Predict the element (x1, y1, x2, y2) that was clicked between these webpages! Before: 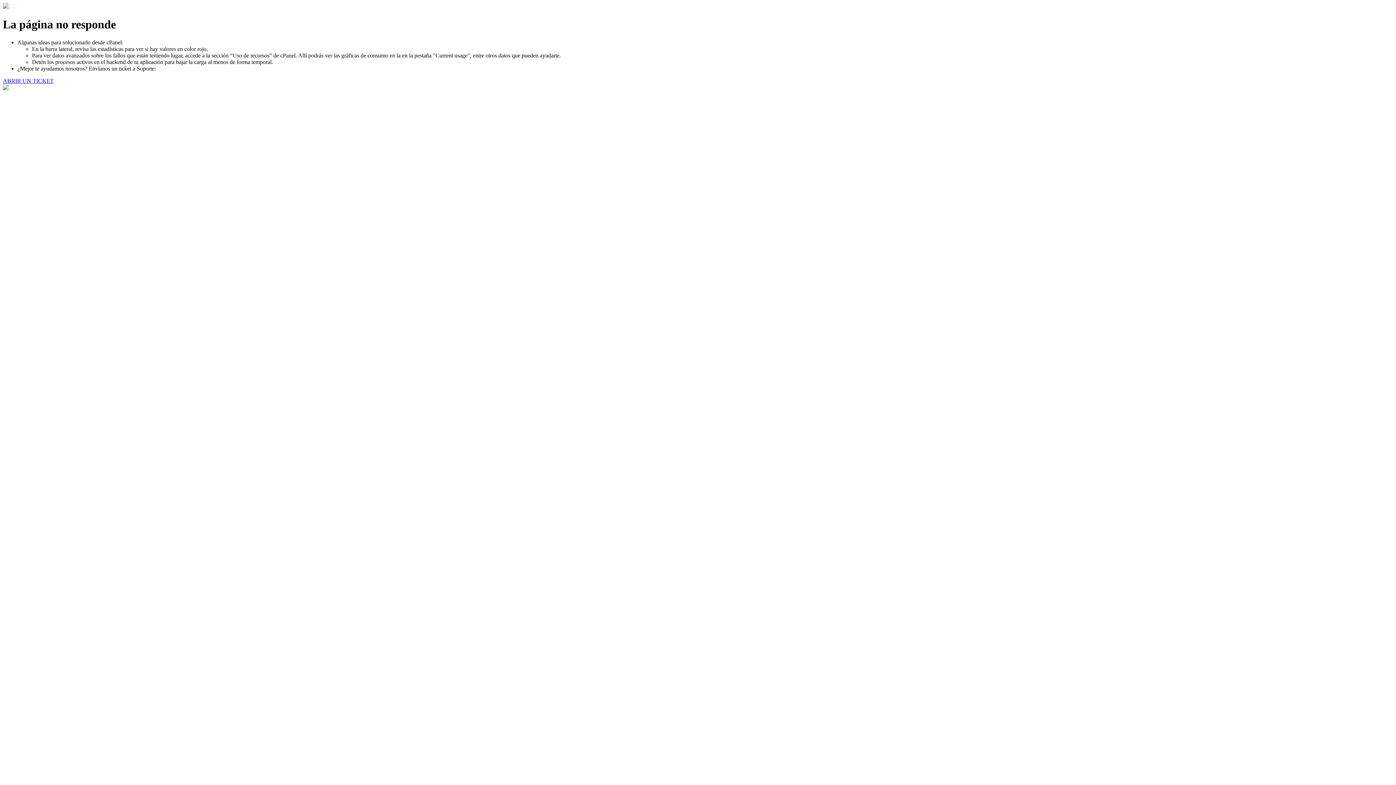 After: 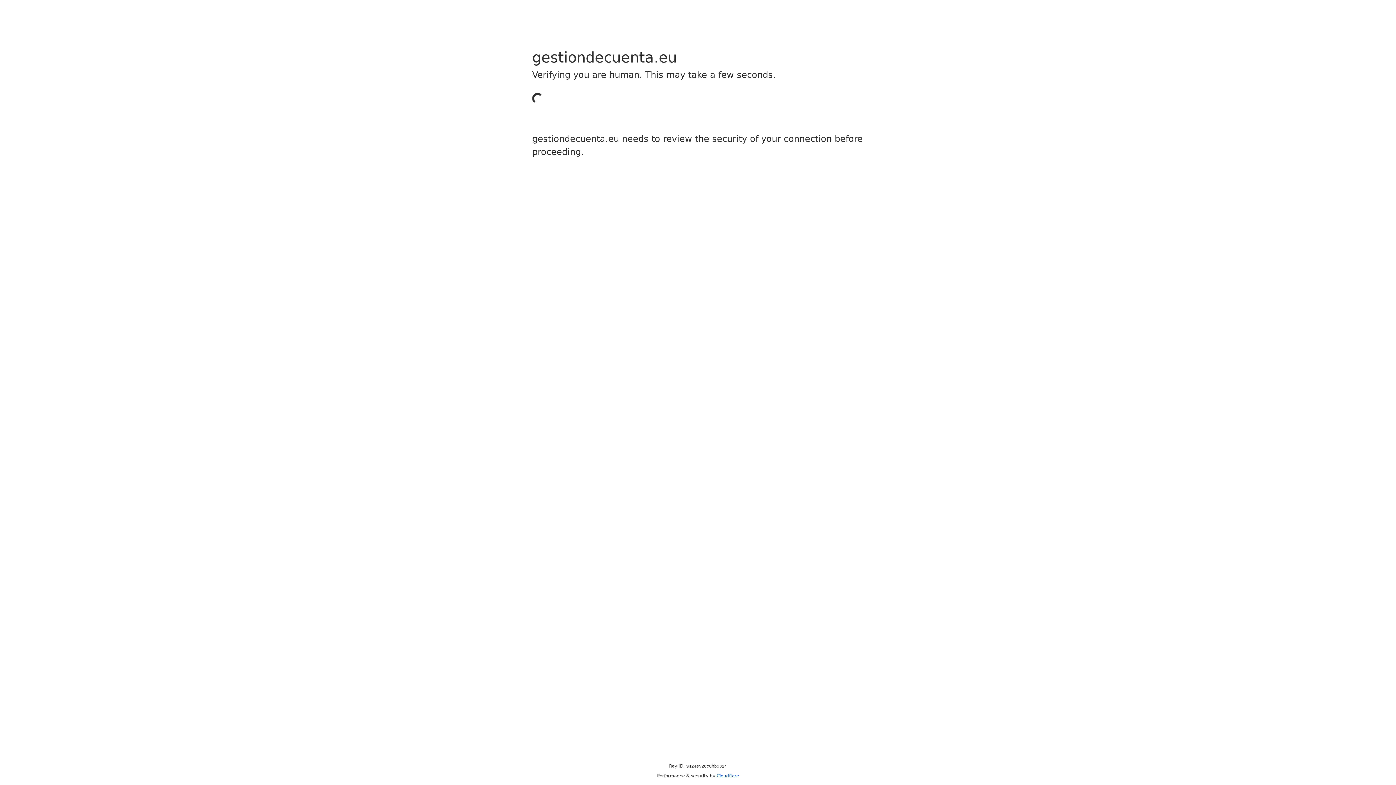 Action: bbox: (2, 77, 53, 83) label: ABRIR UN TICKET